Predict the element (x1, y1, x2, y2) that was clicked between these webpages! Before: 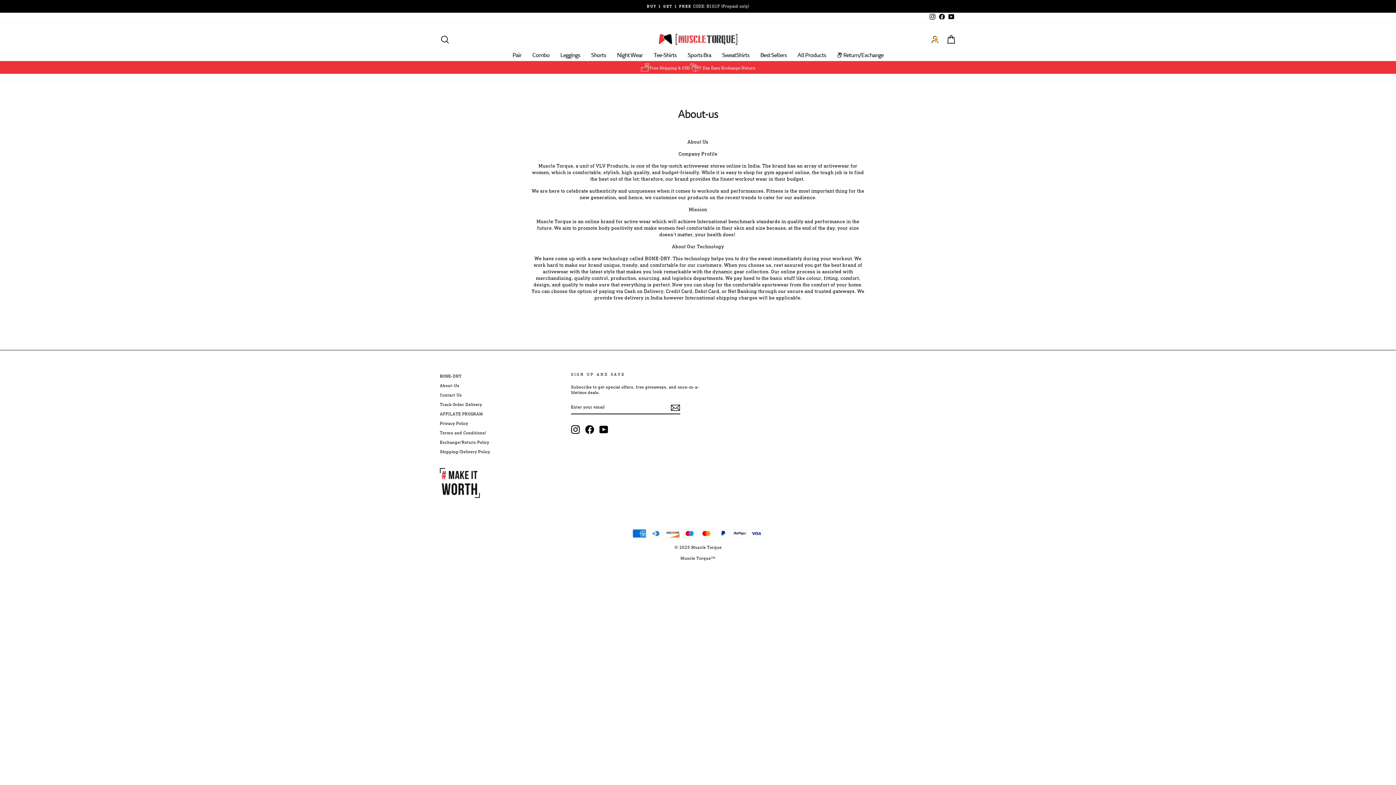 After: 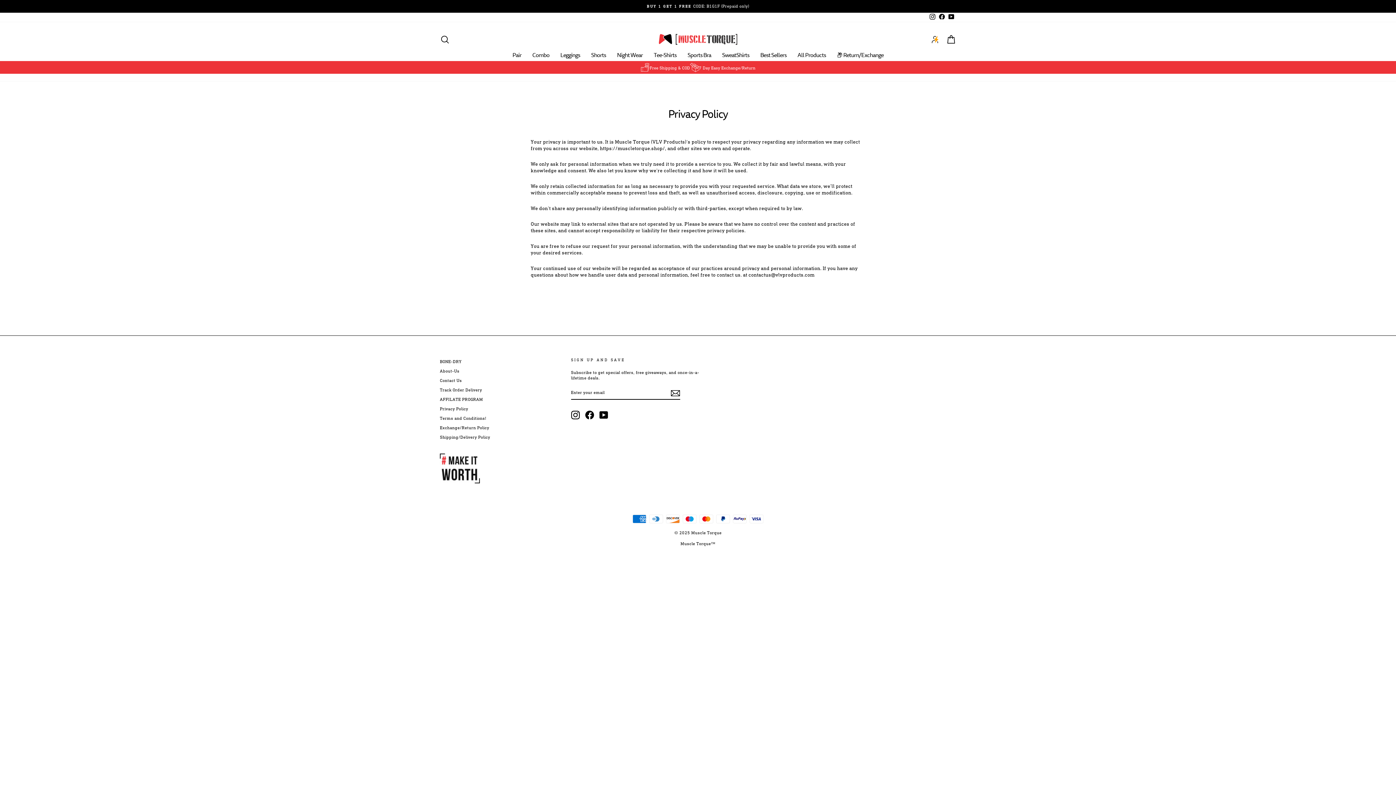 Action: label: Privacy Policy bbox: (440, 419, 468, 428)